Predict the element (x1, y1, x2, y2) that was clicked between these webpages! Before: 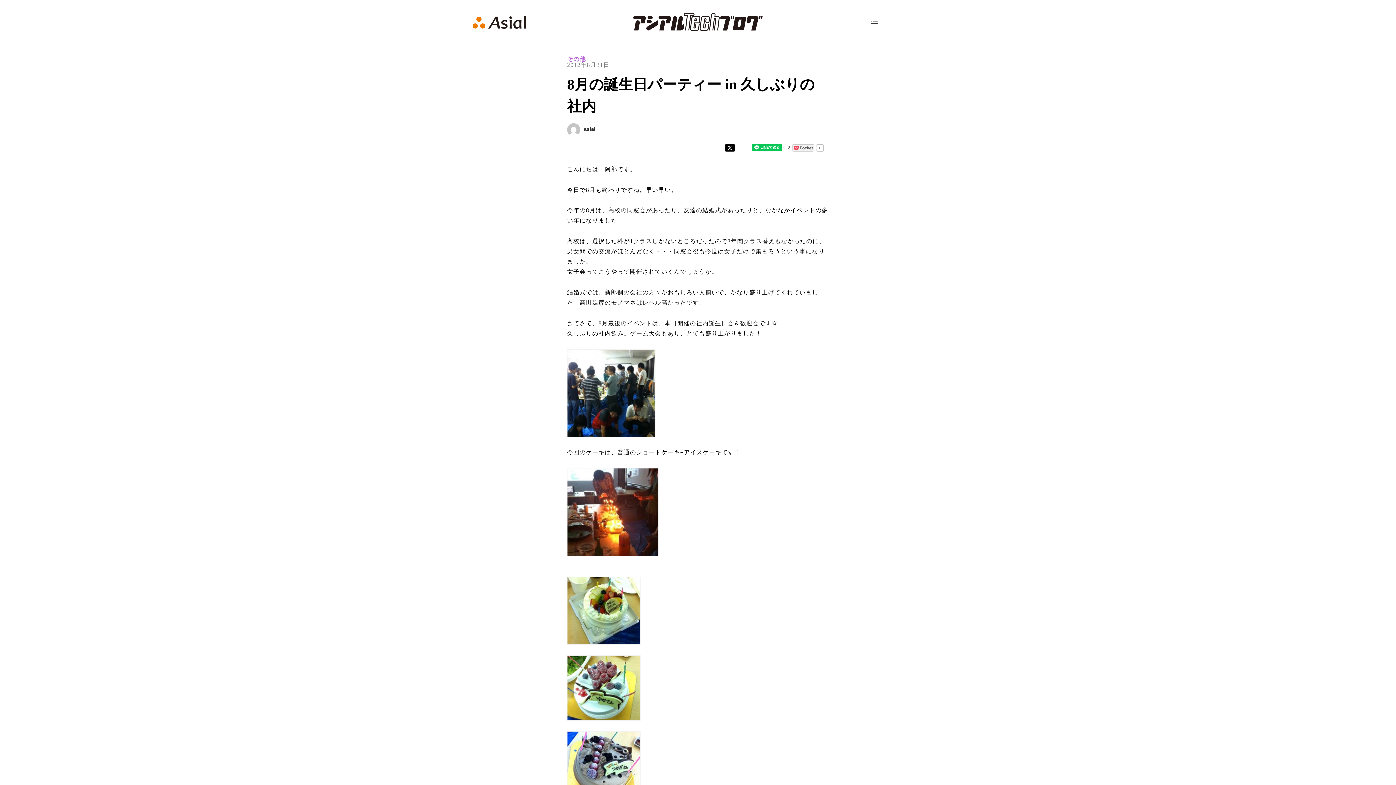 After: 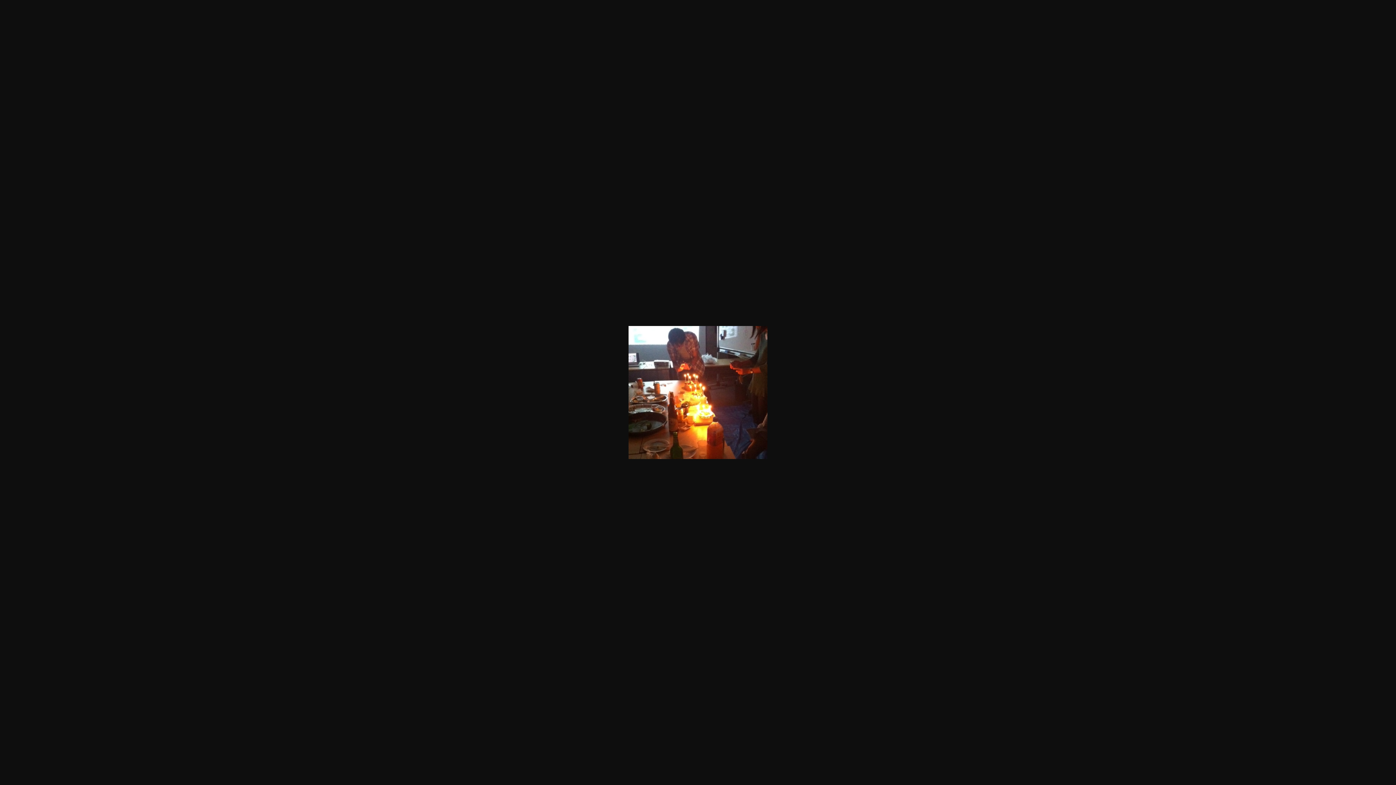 Action: bbox: (567, 468, 829, 556)